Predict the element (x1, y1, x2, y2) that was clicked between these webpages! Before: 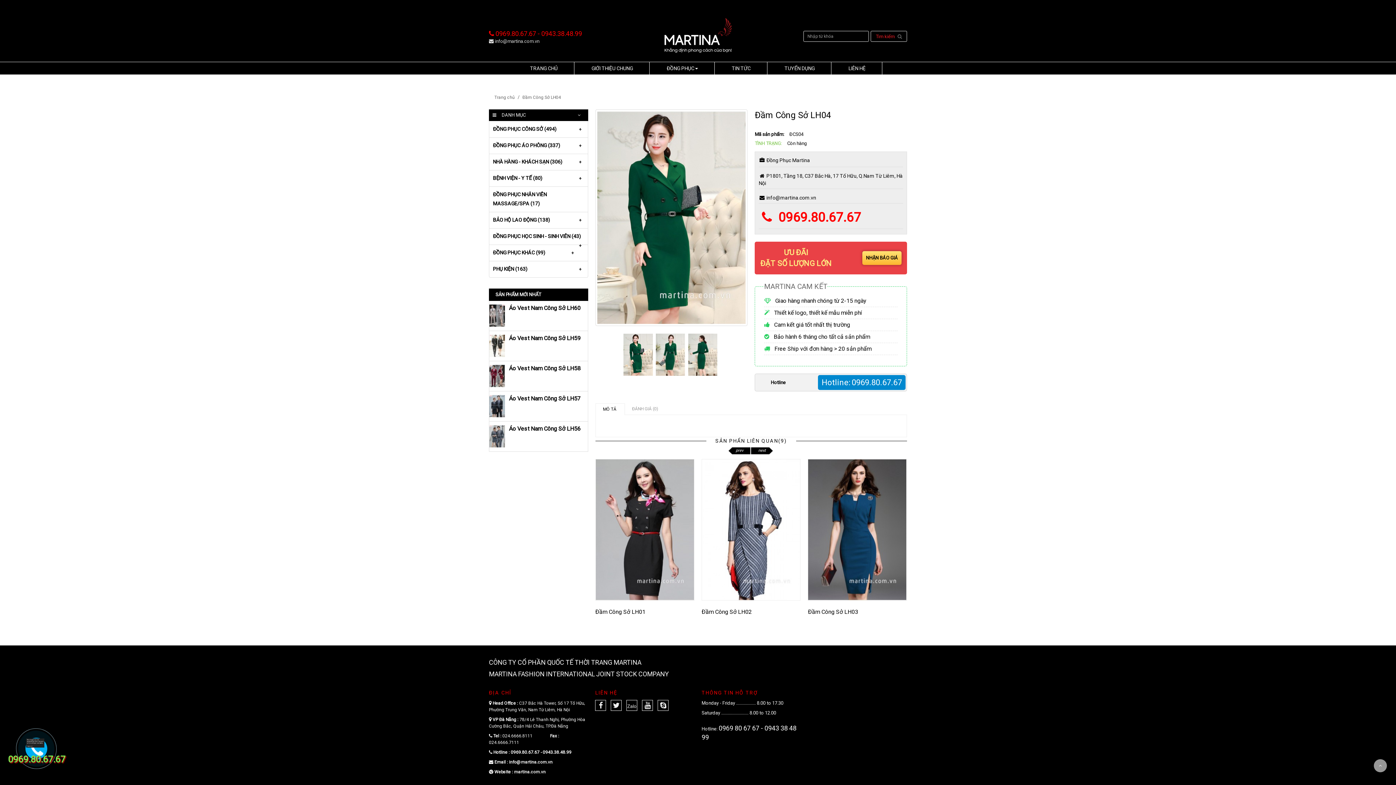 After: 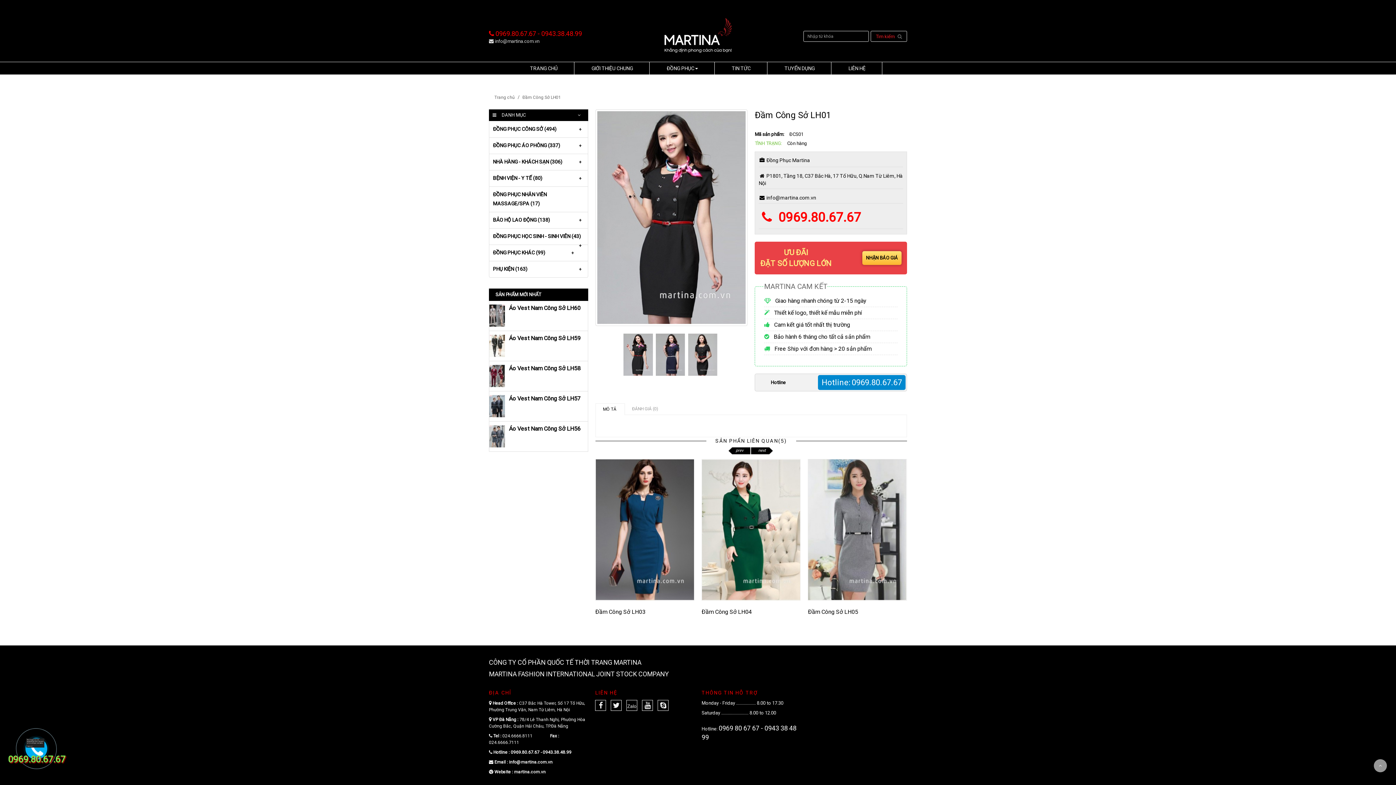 Action: bbox: (595, 459, 694, 600)